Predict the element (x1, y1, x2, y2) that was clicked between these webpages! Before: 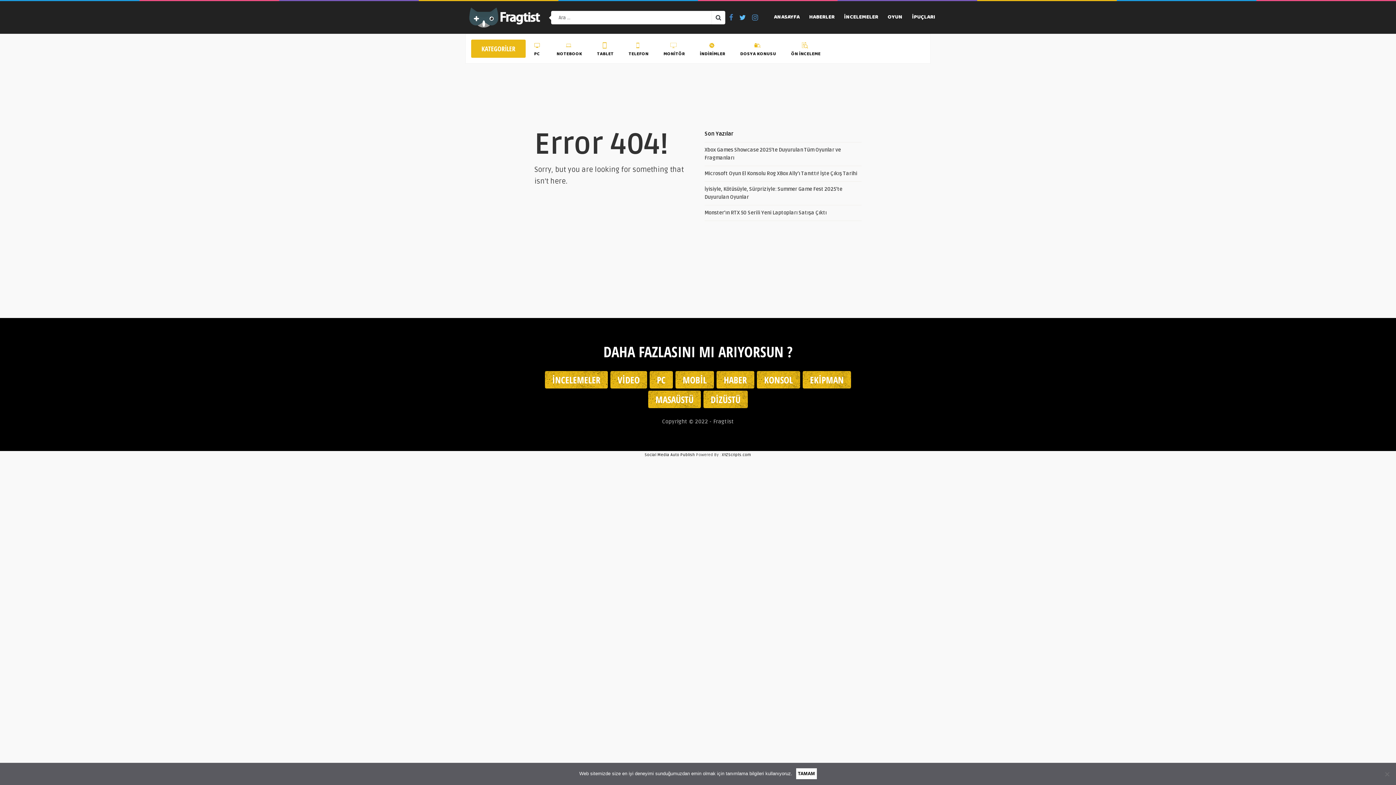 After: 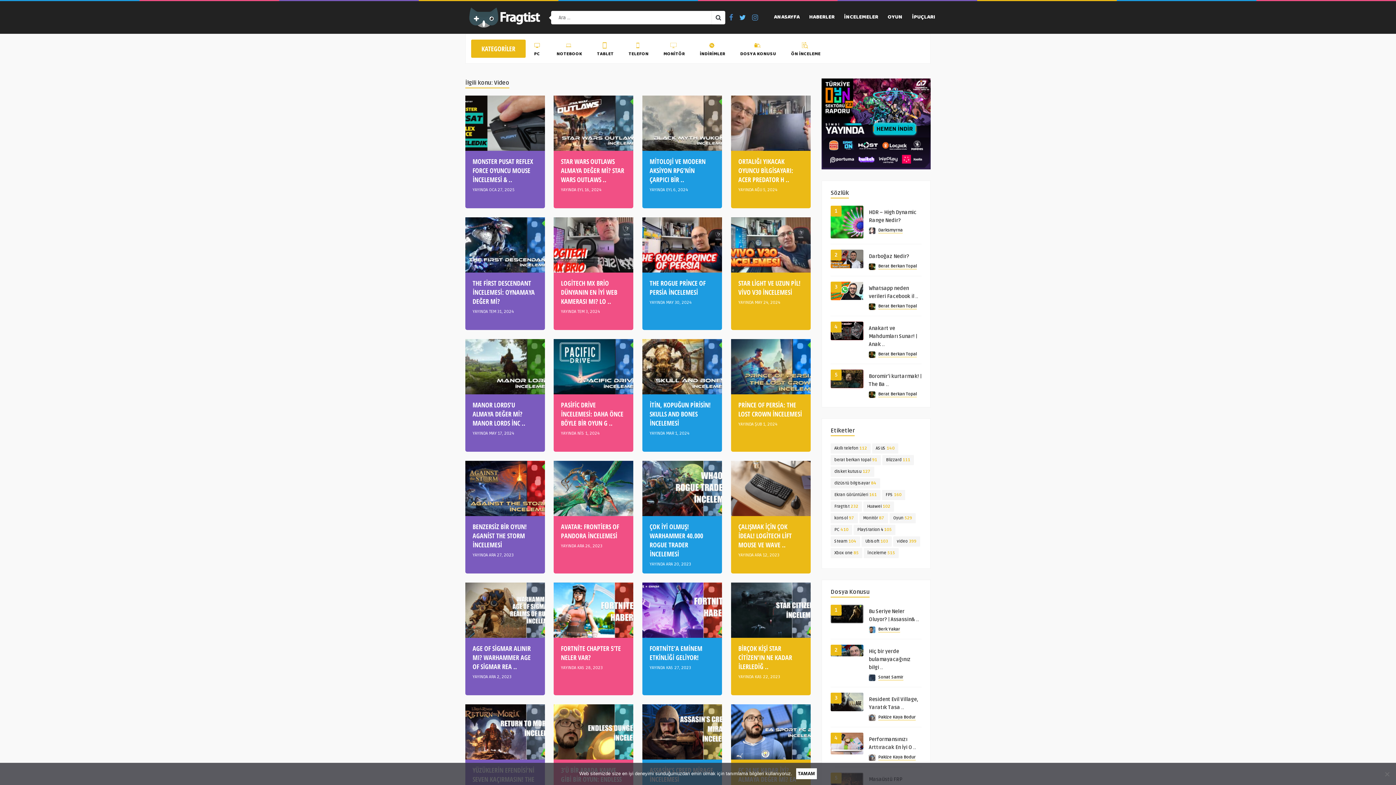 Action: label: VİDEO bbox: (610, 371, 647, 388)